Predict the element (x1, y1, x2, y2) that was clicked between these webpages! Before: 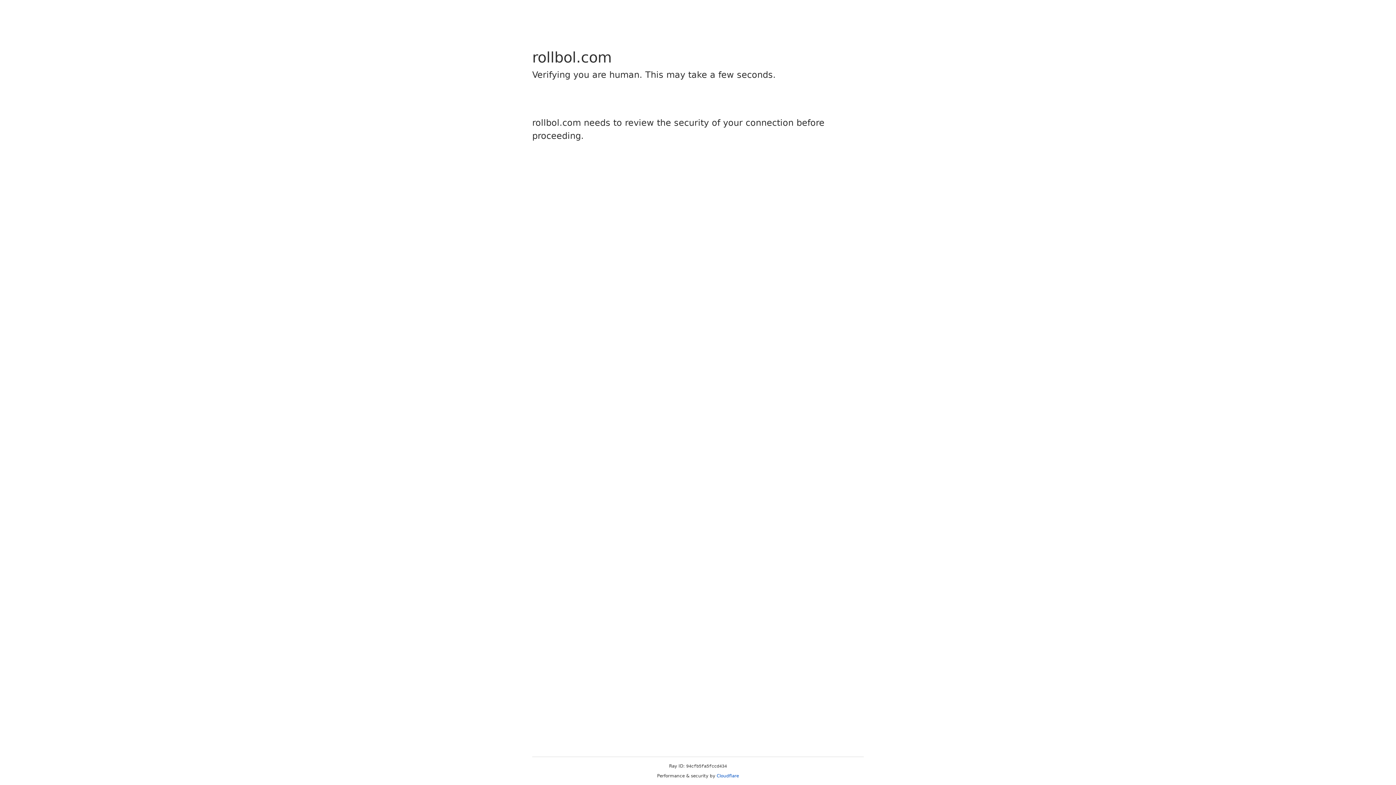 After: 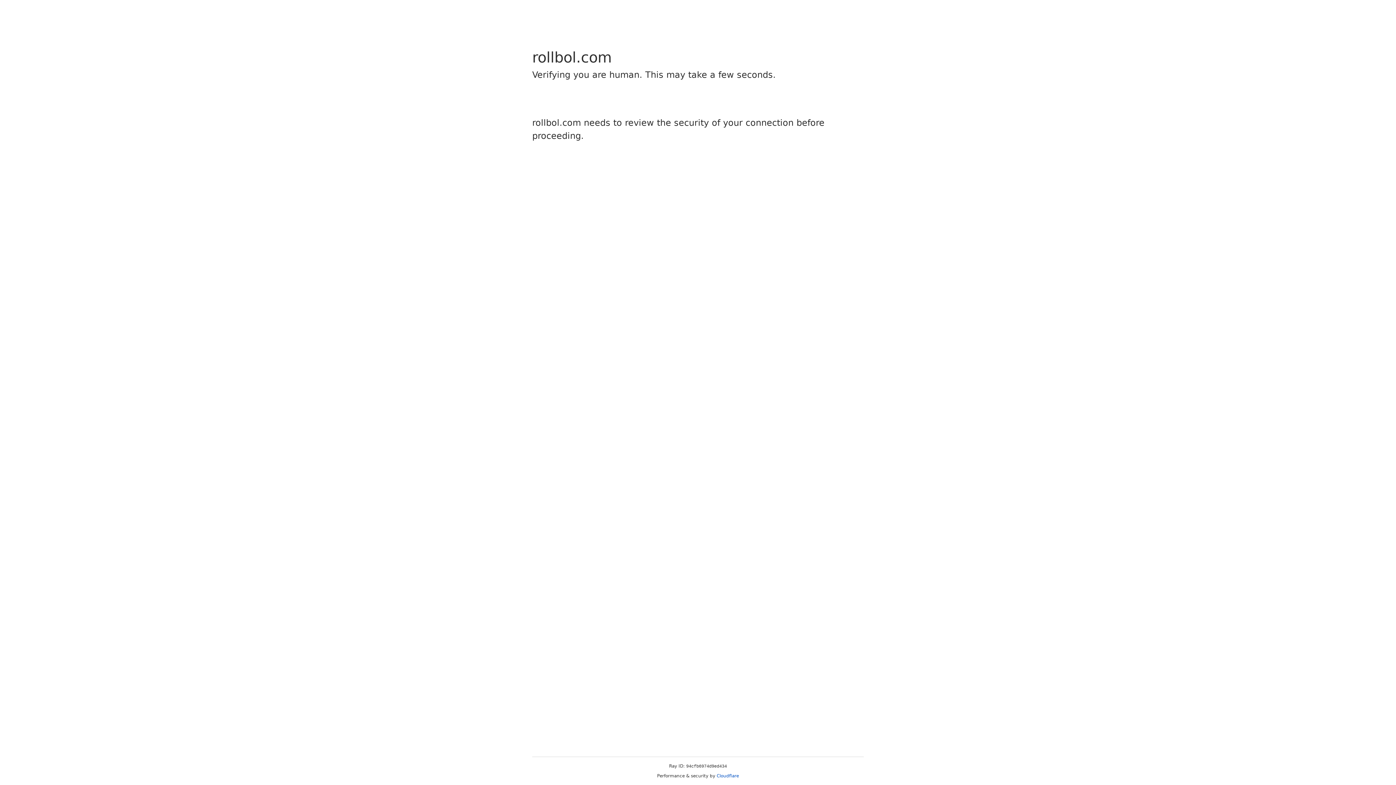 Action: bbox: (716, 773, 739, 778) label: Cloudflare